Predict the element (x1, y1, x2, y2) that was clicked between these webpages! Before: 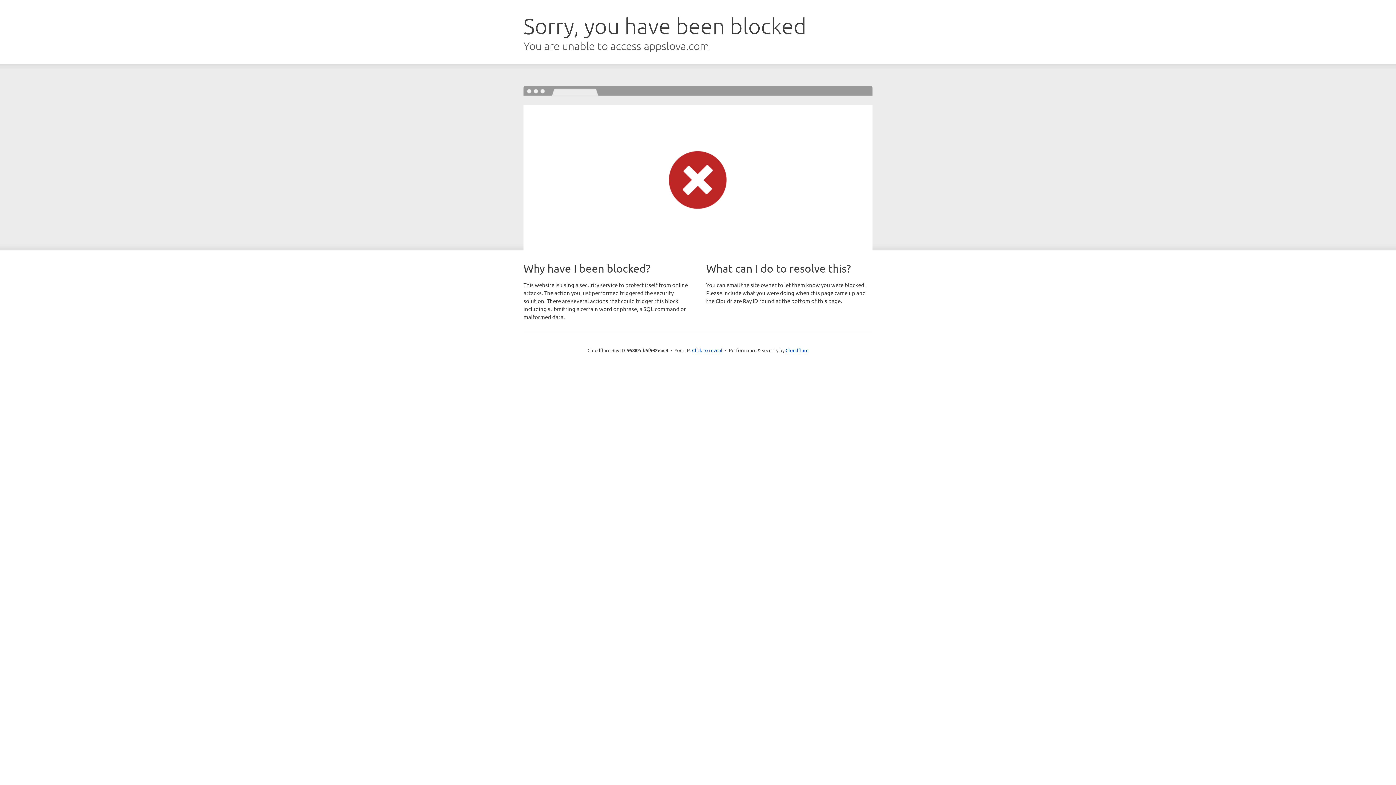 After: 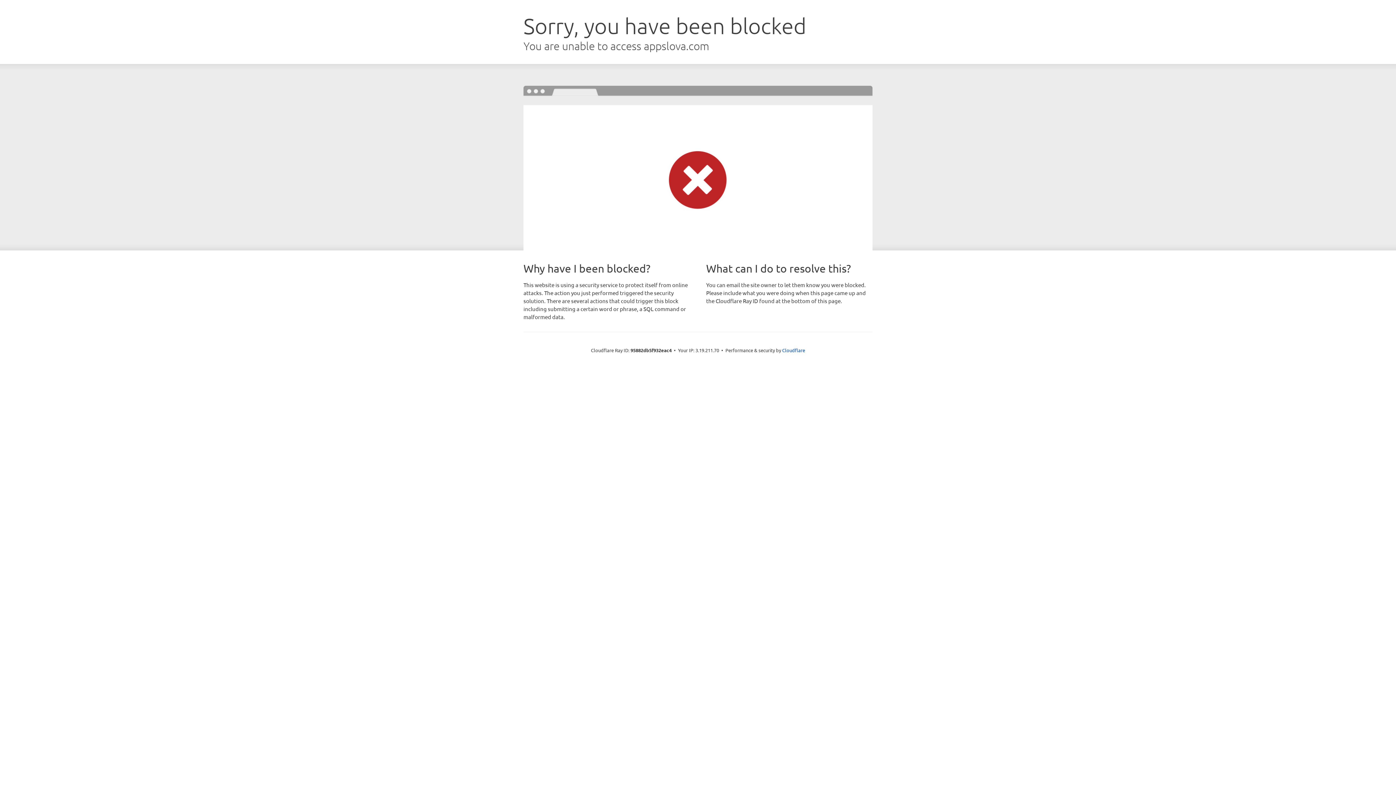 Action: label: Click to reveal bbox: (692, 346, 722, 353)